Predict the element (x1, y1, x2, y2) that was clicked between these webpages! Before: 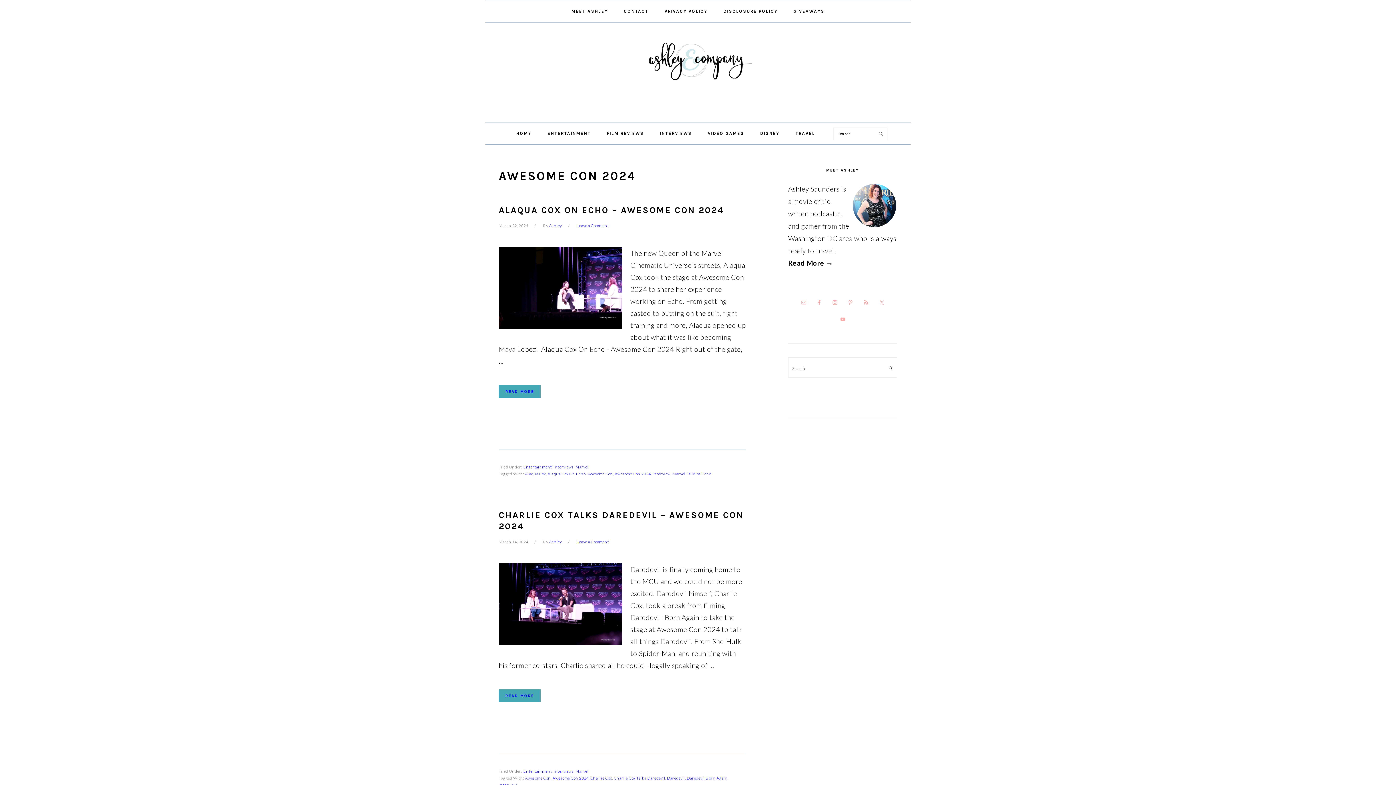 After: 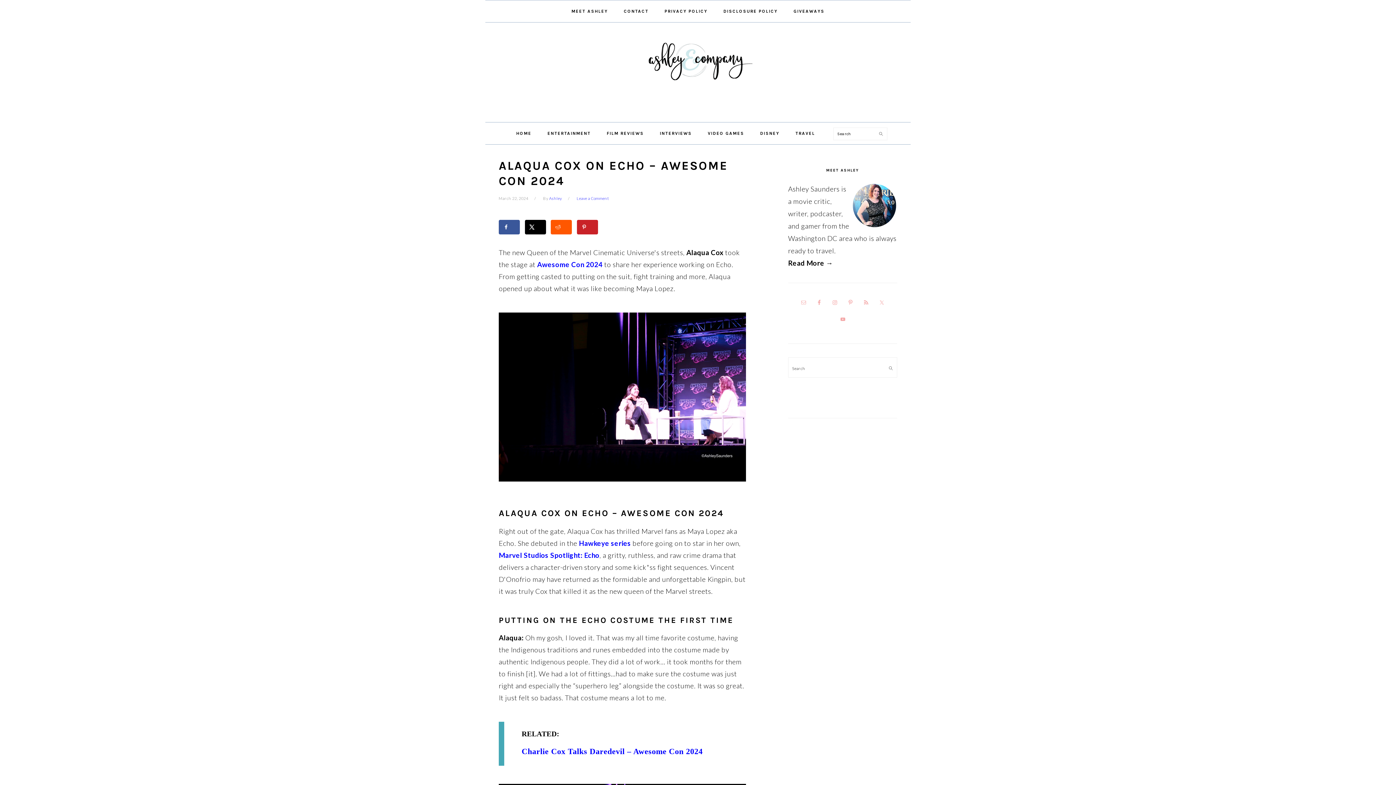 Action: label: ALAQUA COX ON ECHO – AWESOME CON 2024 bbox: (498, 205, 724, 215)